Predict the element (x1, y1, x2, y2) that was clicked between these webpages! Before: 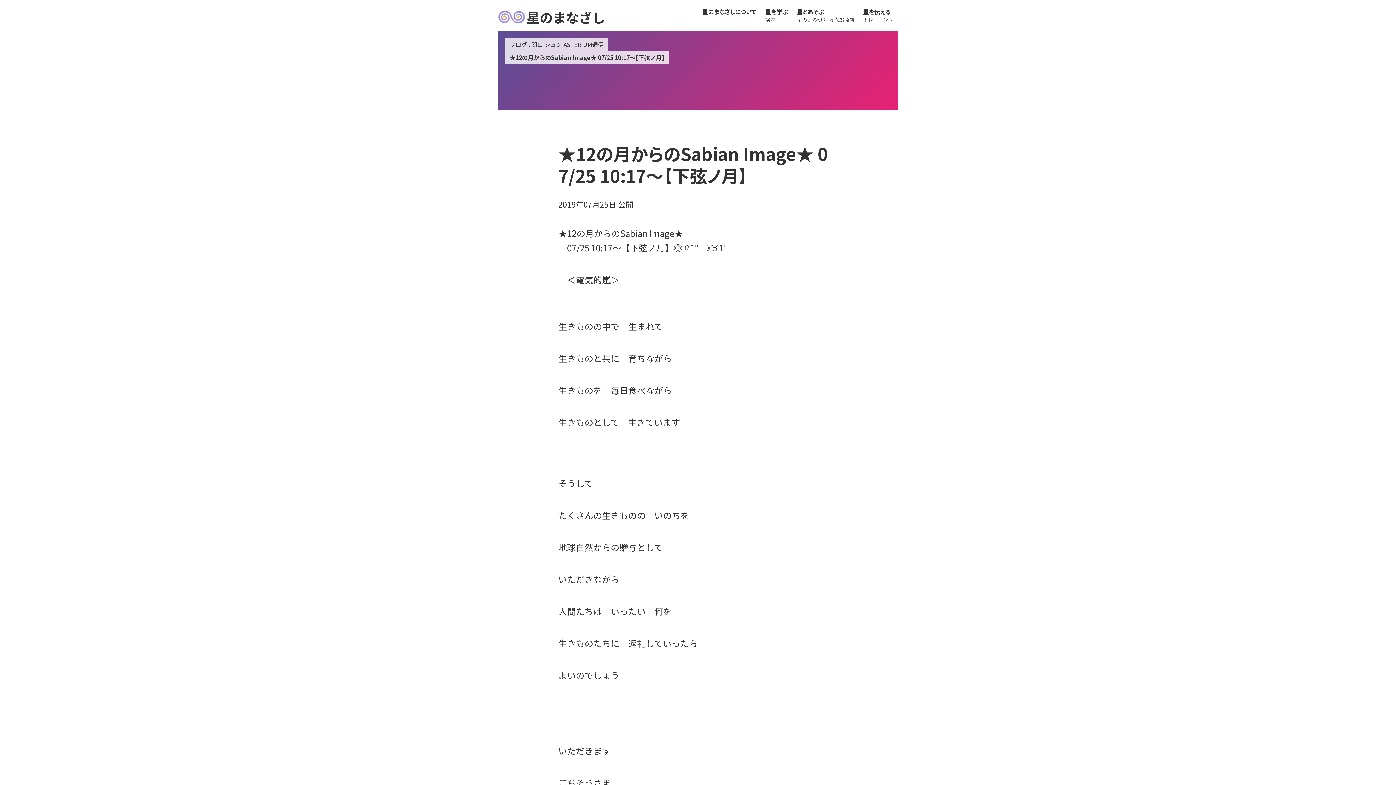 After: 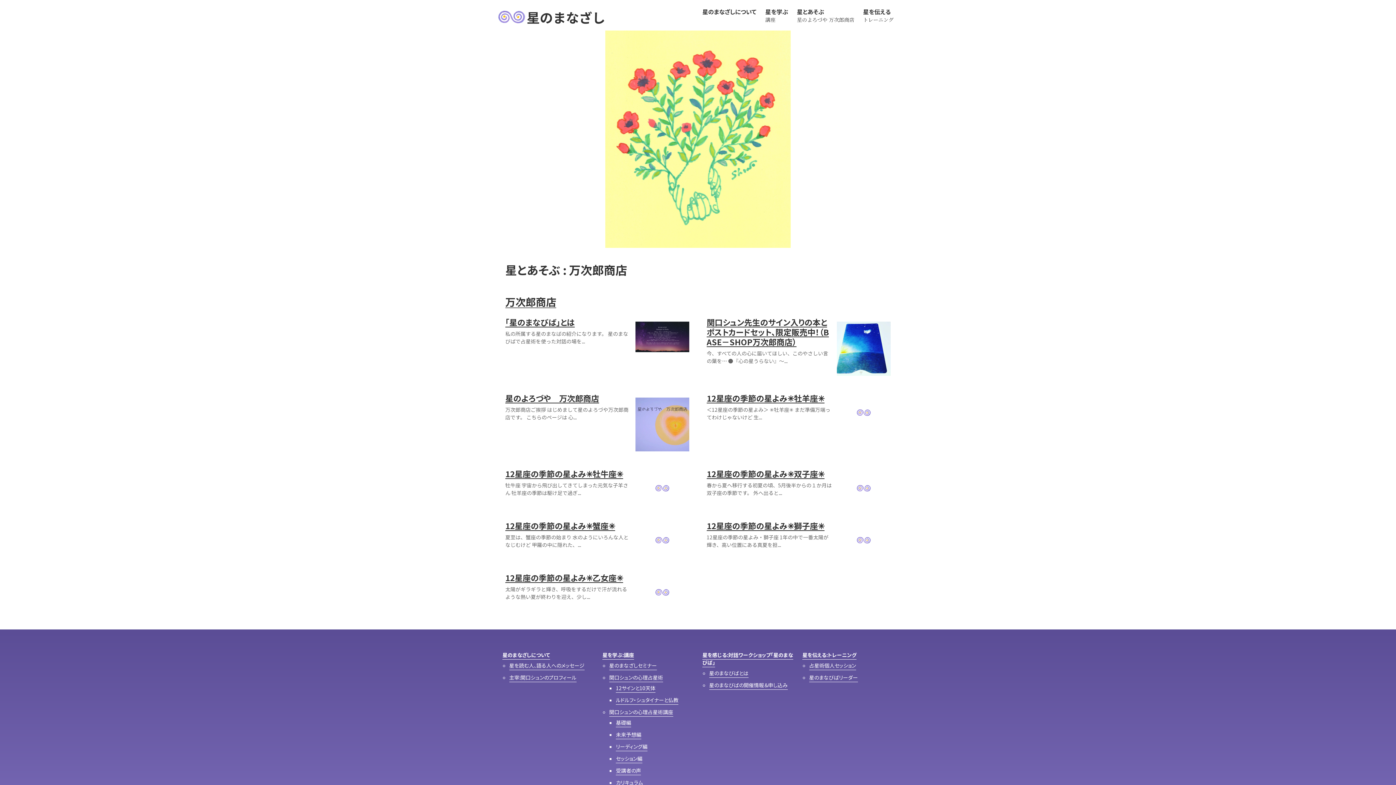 Action: bbox: (797, 7, 854, 23) label: 星とあそぶ
星のよろづや 万次郎商店